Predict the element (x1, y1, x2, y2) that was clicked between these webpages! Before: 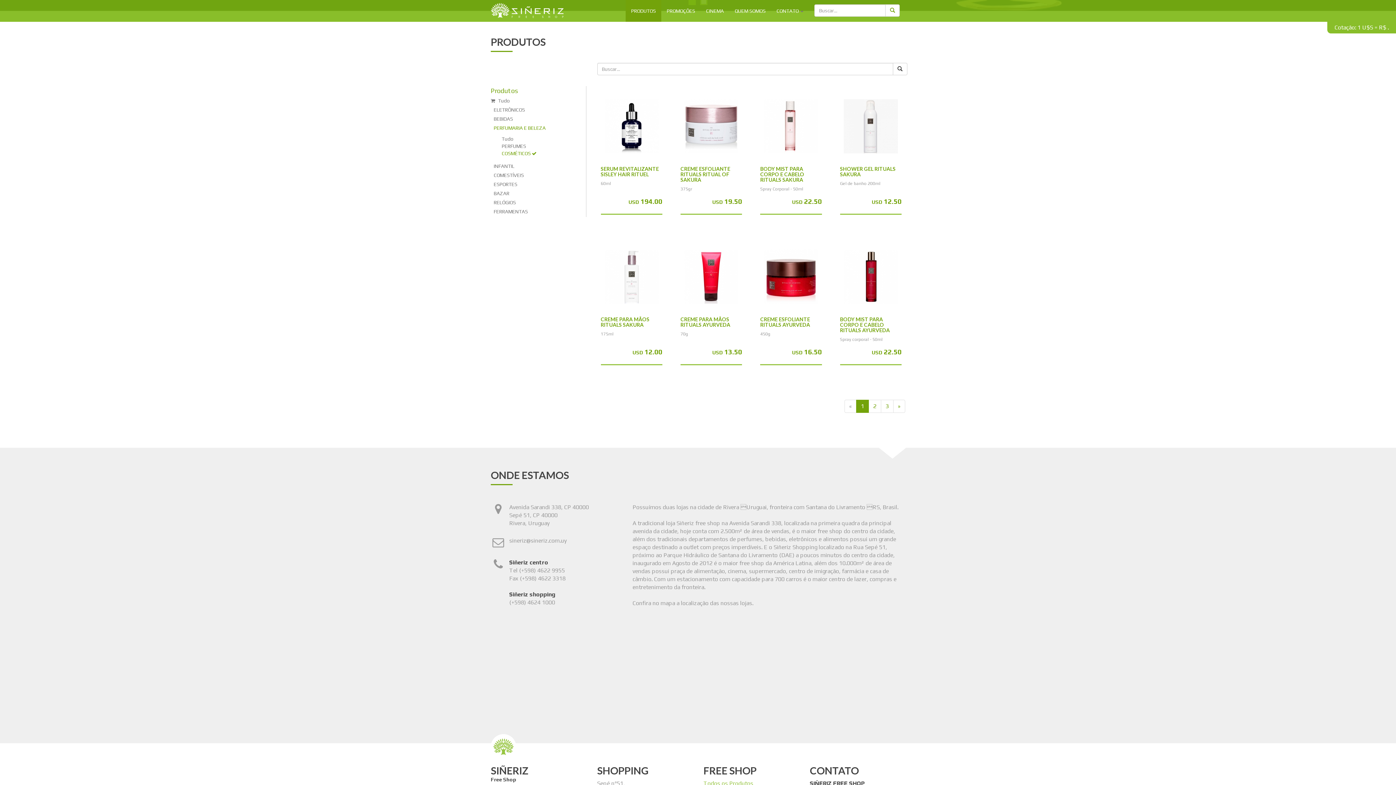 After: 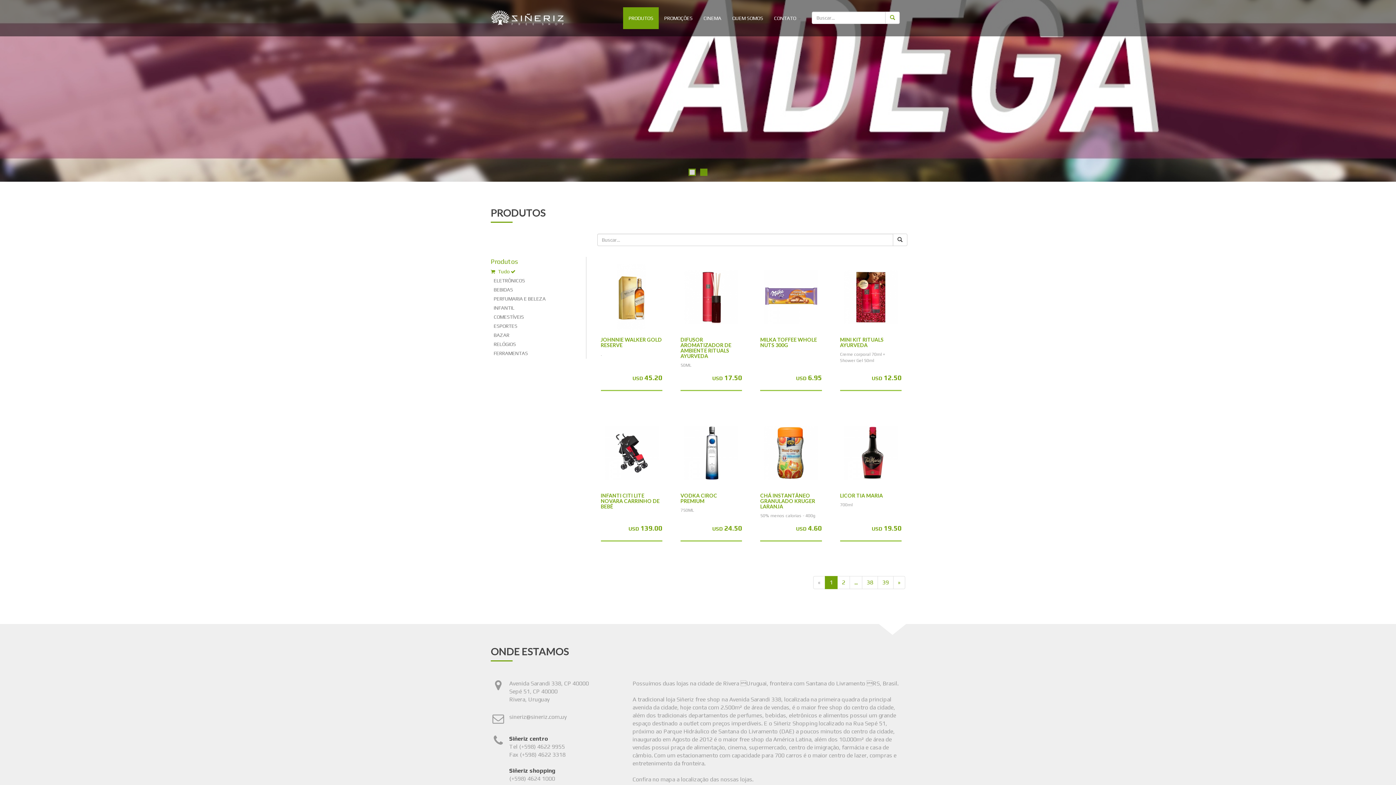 Action: bbox: (490, 0, 563, 18)